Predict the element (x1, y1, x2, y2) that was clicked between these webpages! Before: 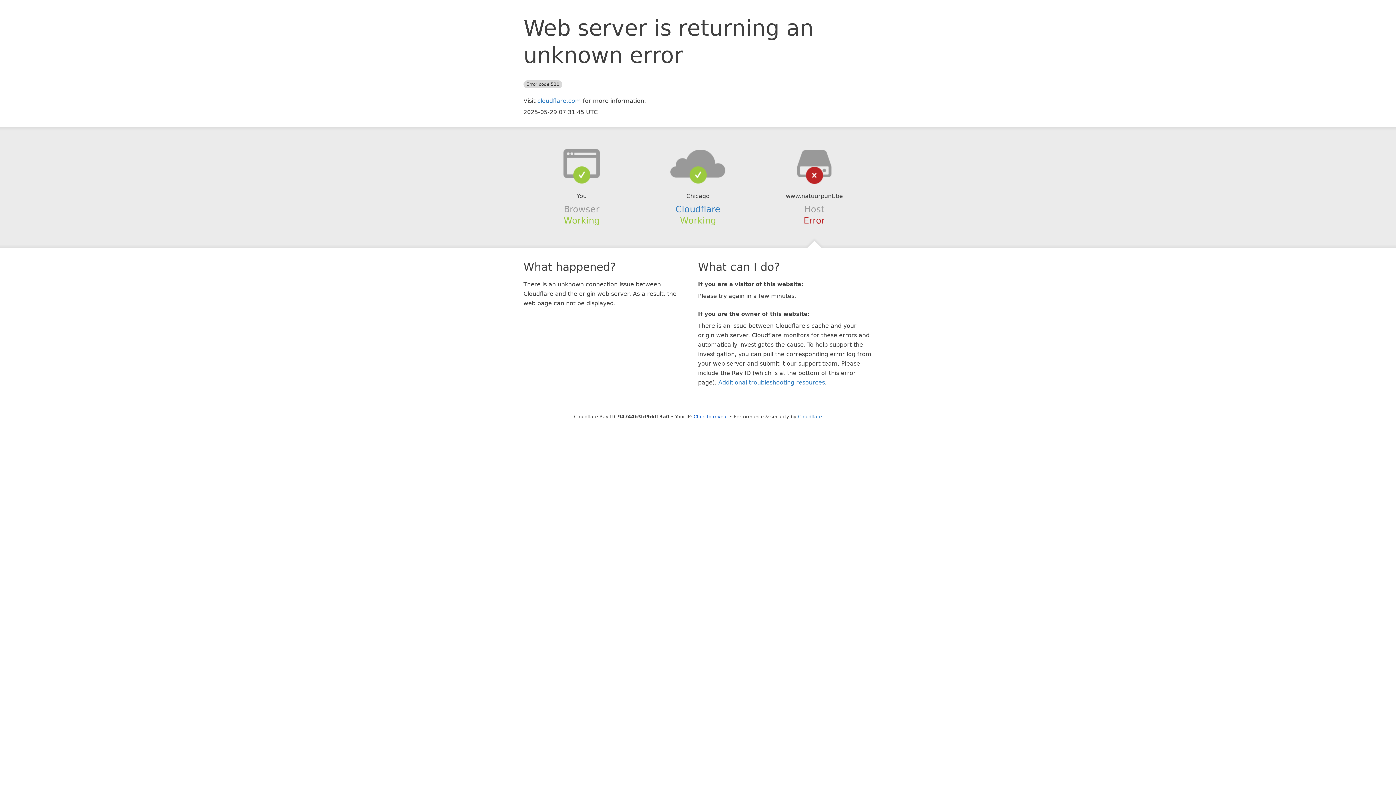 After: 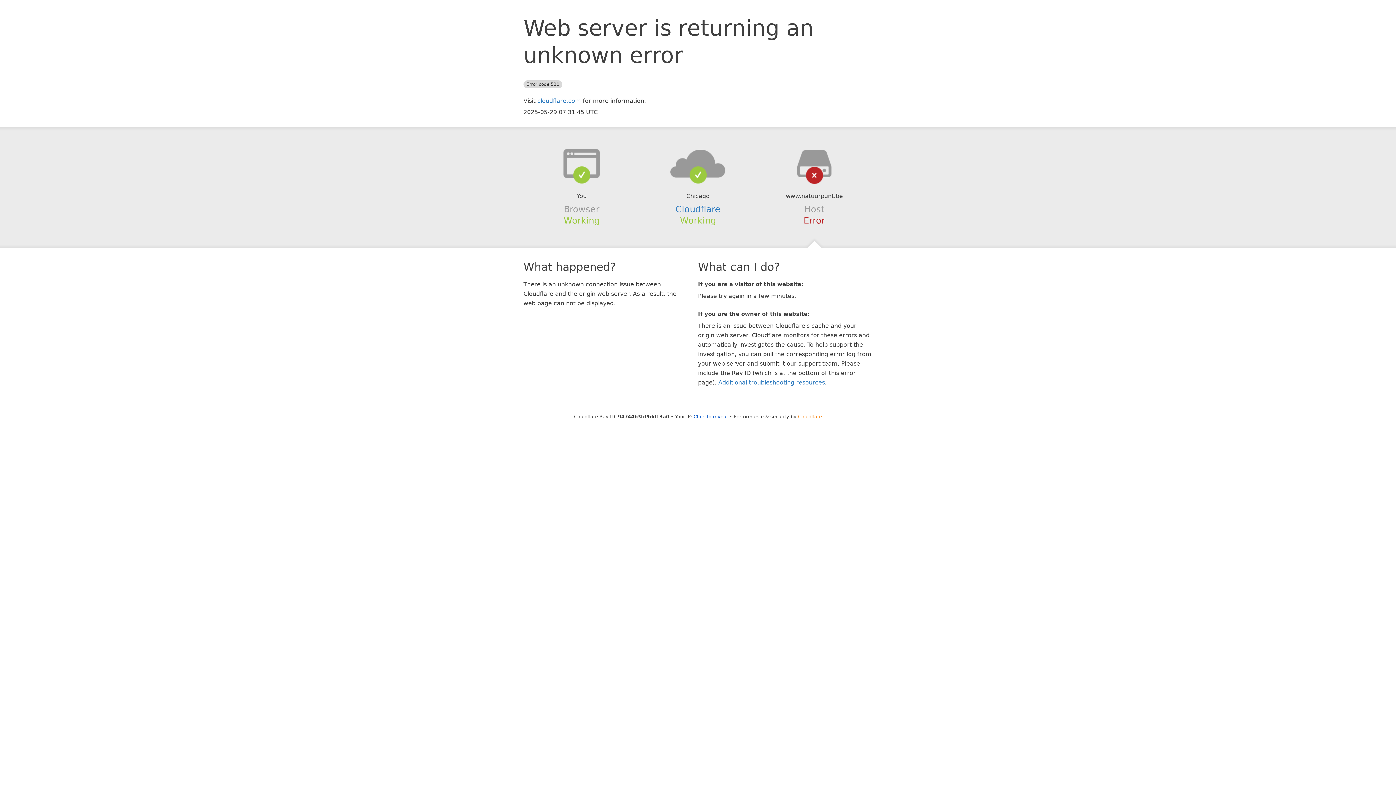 Action: bbox: (798, 414, 822, 419) label: Cloudflare